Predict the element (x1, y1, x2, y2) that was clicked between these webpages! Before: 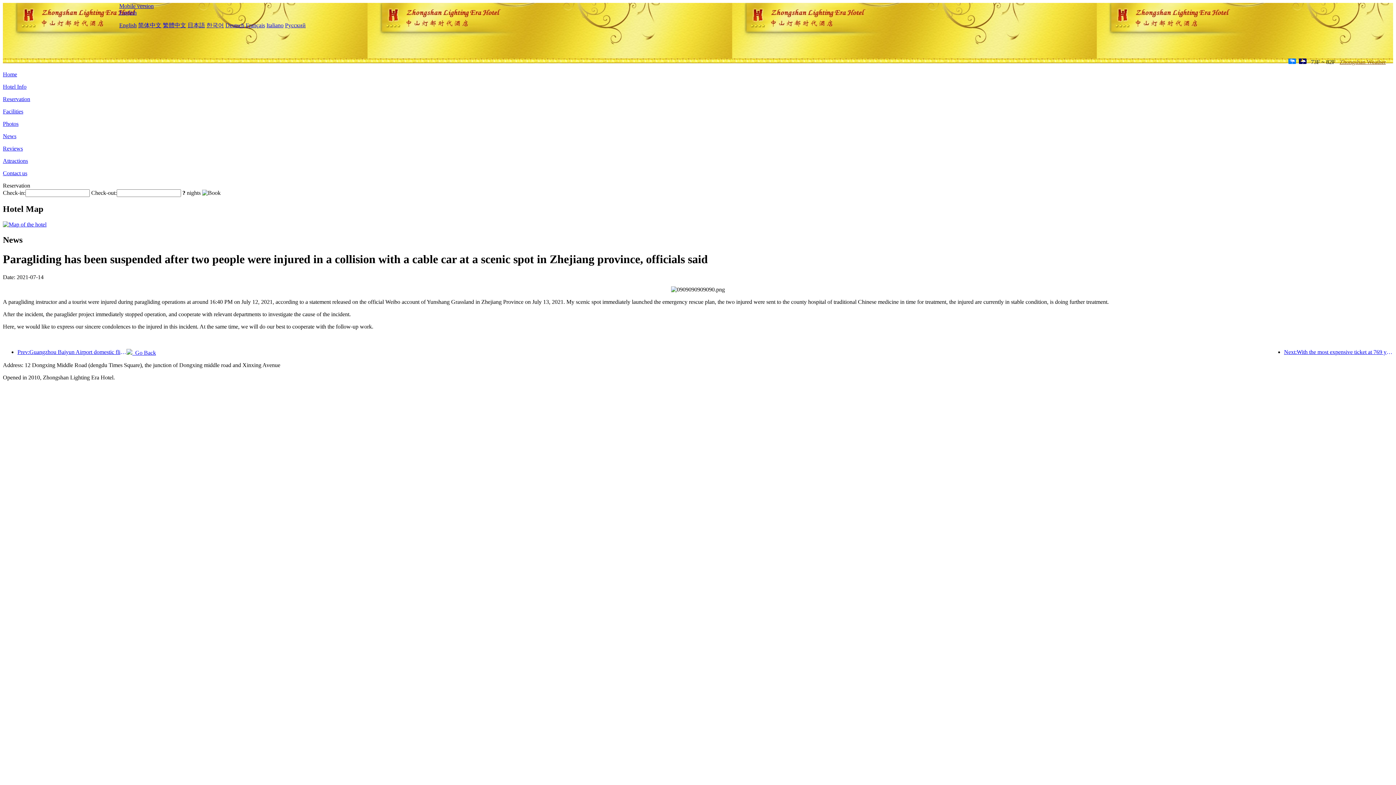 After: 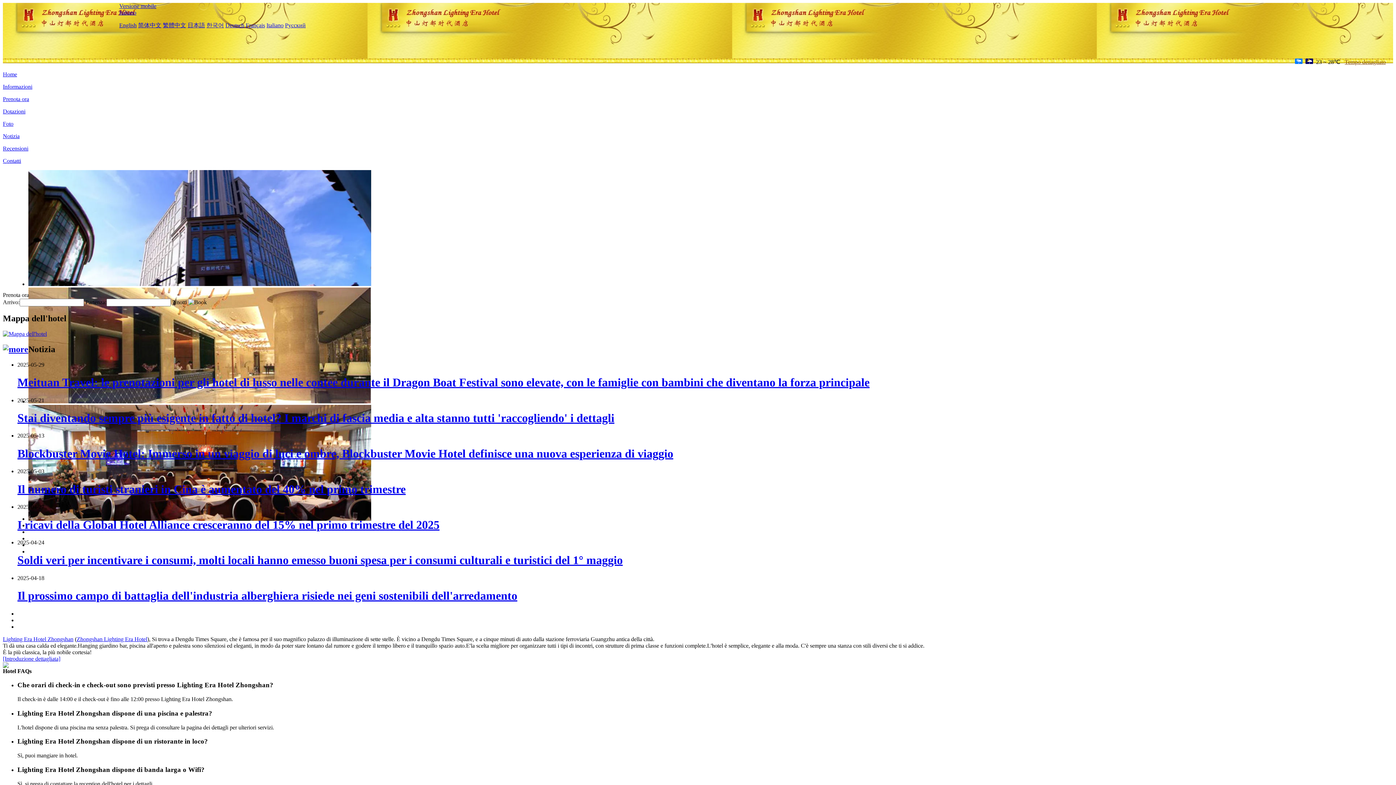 Action: label: Italiano bbox: (266, 22, 283, 28)